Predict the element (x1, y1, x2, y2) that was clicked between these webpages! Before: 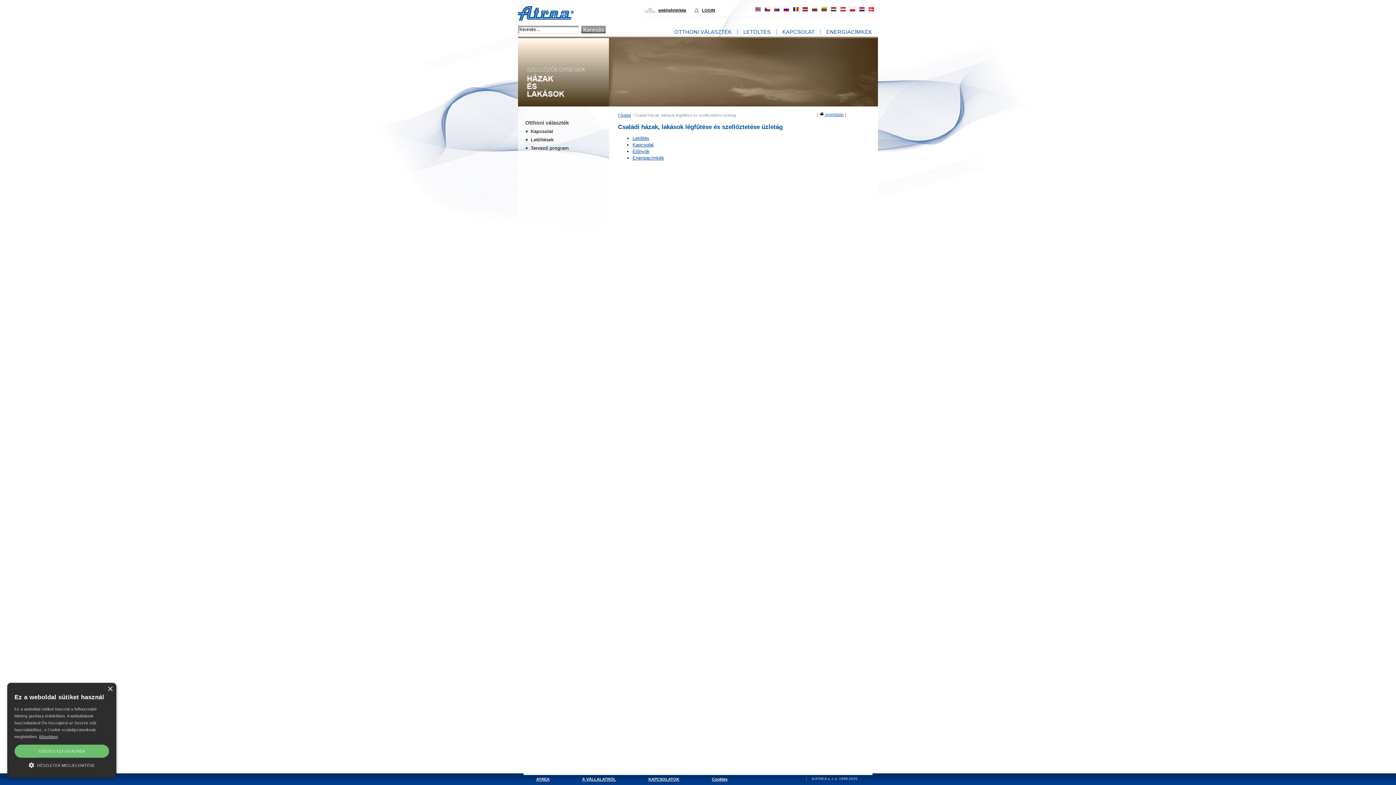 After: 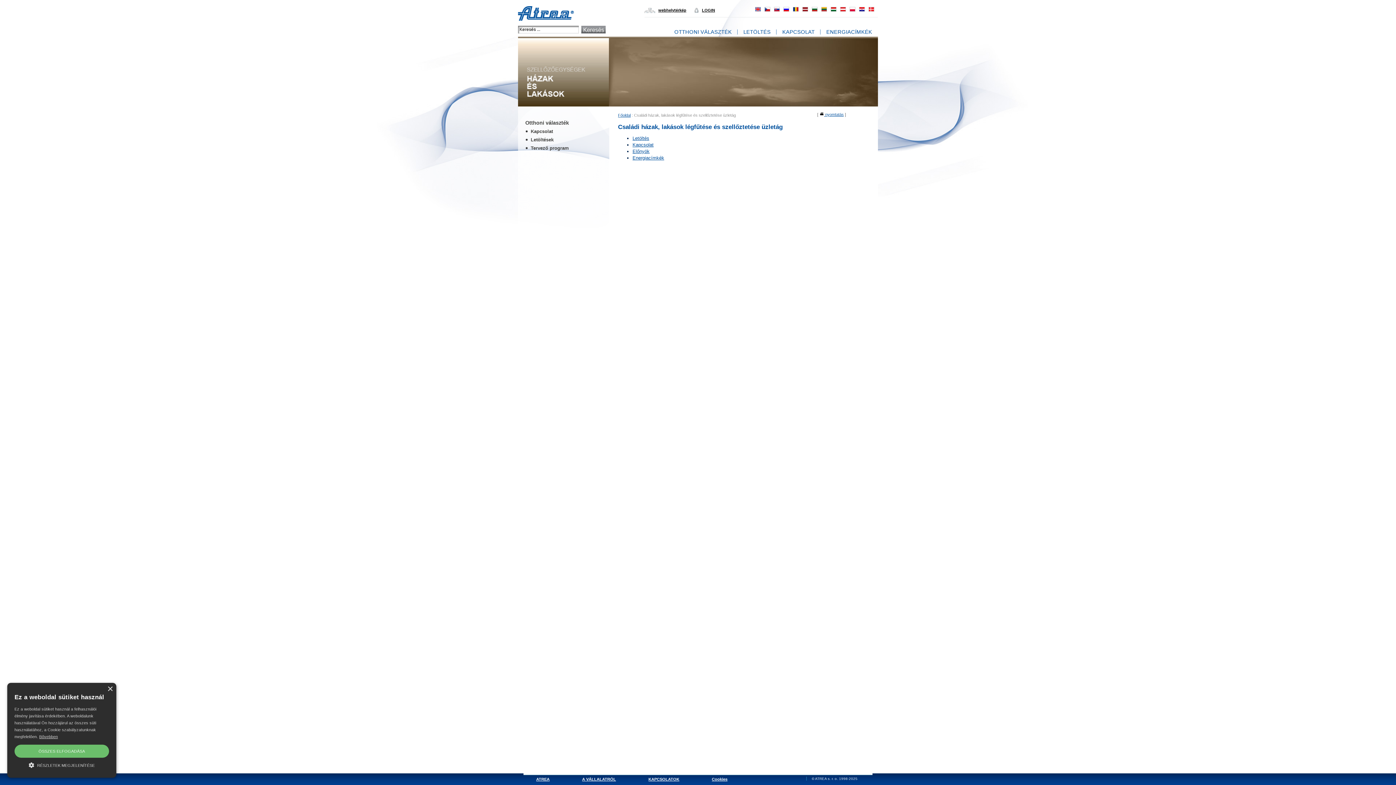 Action: bbox: (830, 8, 840, 12)